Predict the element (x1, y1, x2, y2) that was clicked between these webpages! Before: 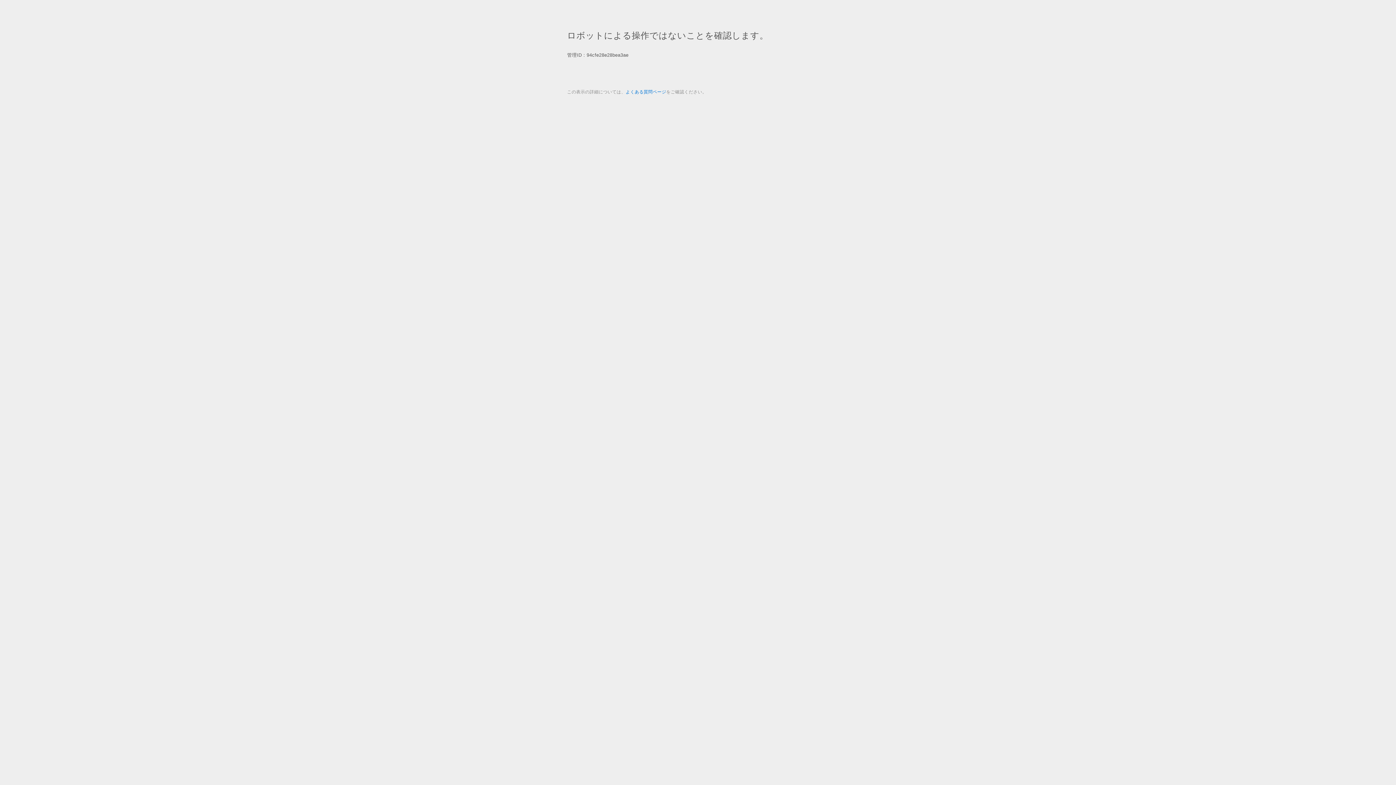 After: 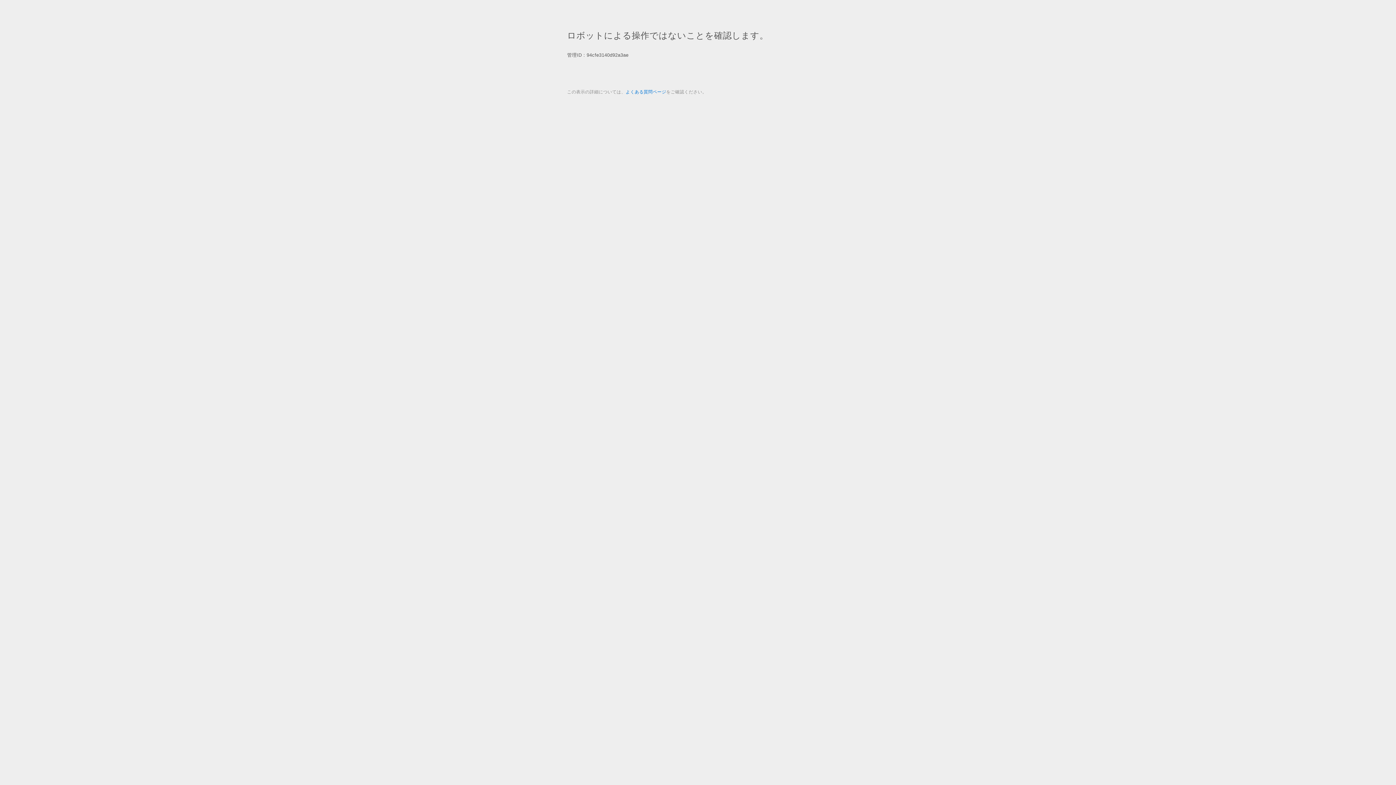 Action: label: よくある質問ページ bbox: (625, 89, 666, 94)